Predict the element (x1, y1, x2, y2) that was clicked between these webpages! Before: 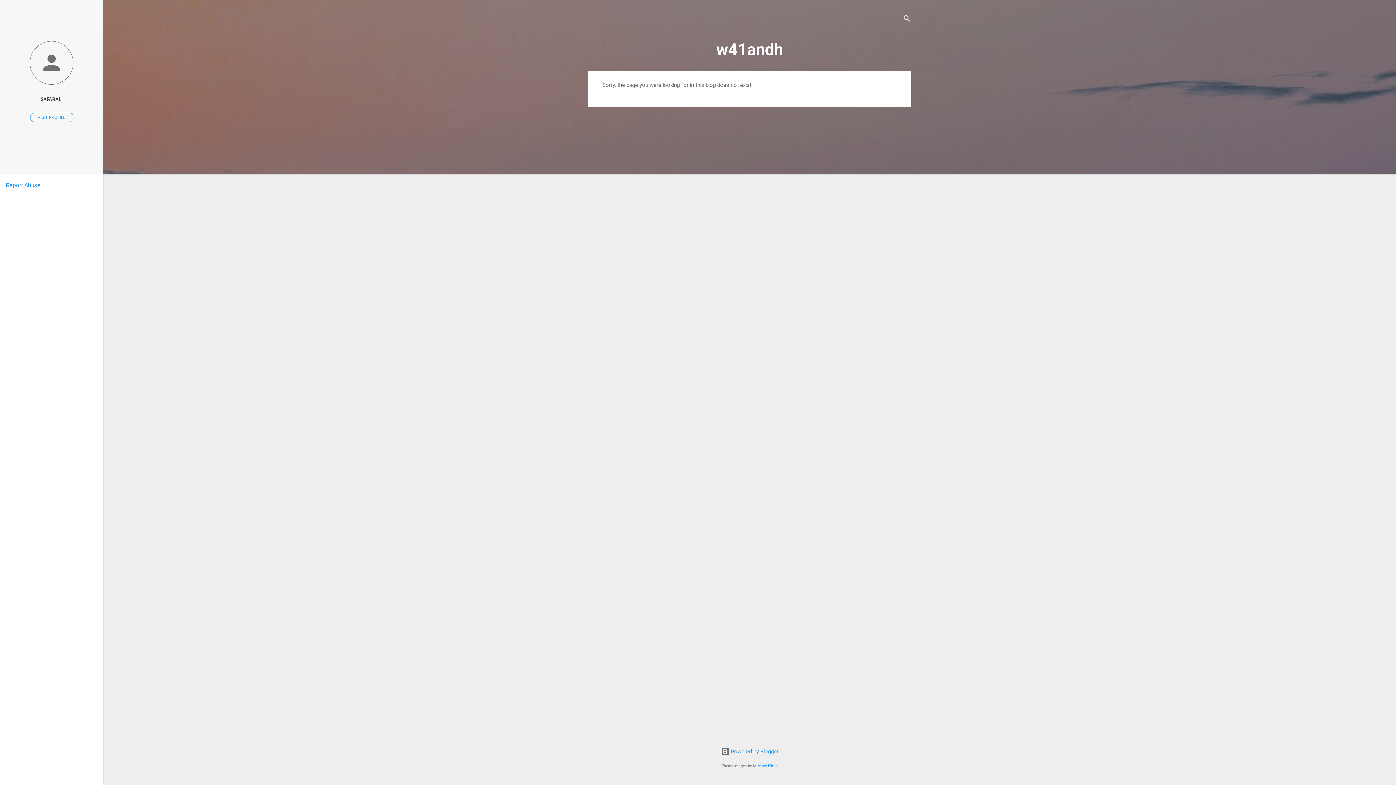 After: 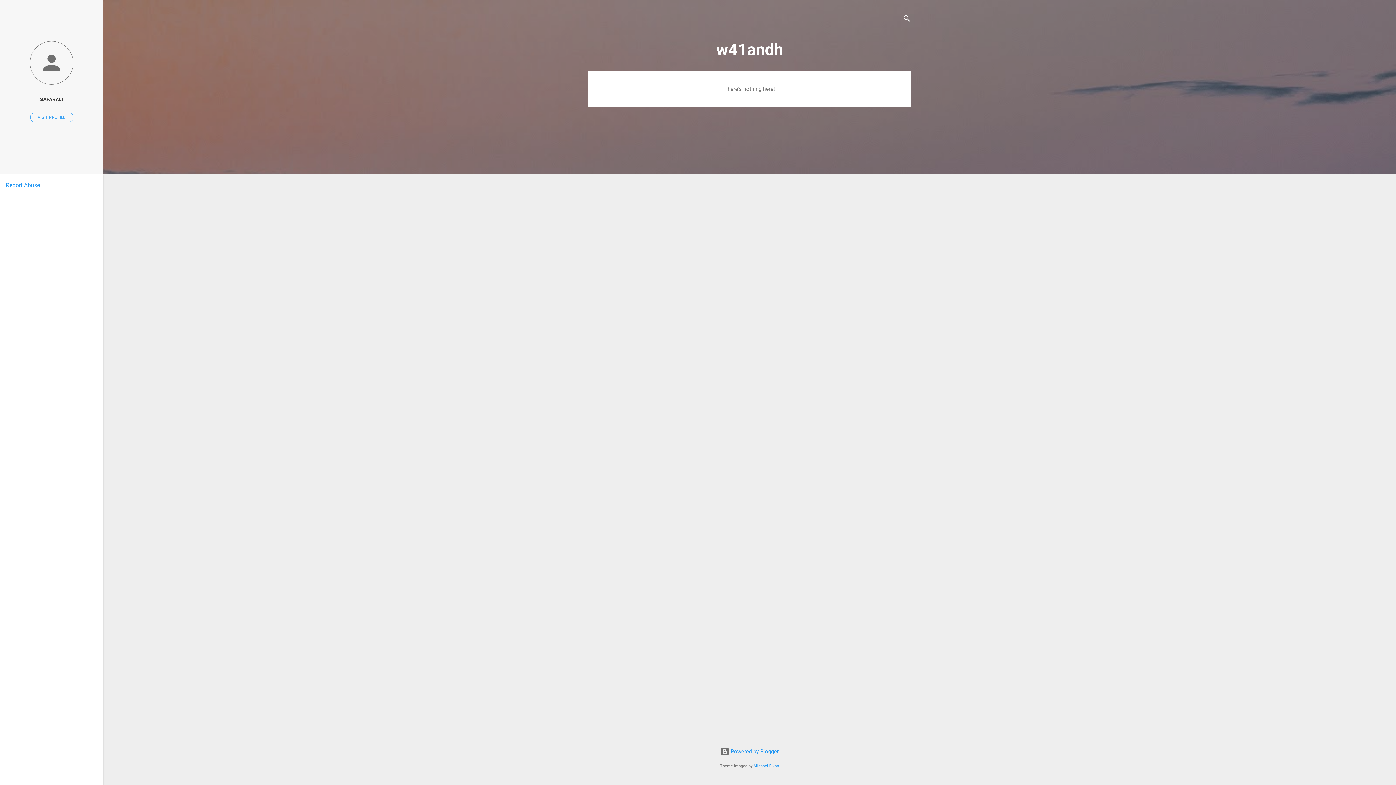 Action: bbox: (716, 40, 783, 59) label: w41andh